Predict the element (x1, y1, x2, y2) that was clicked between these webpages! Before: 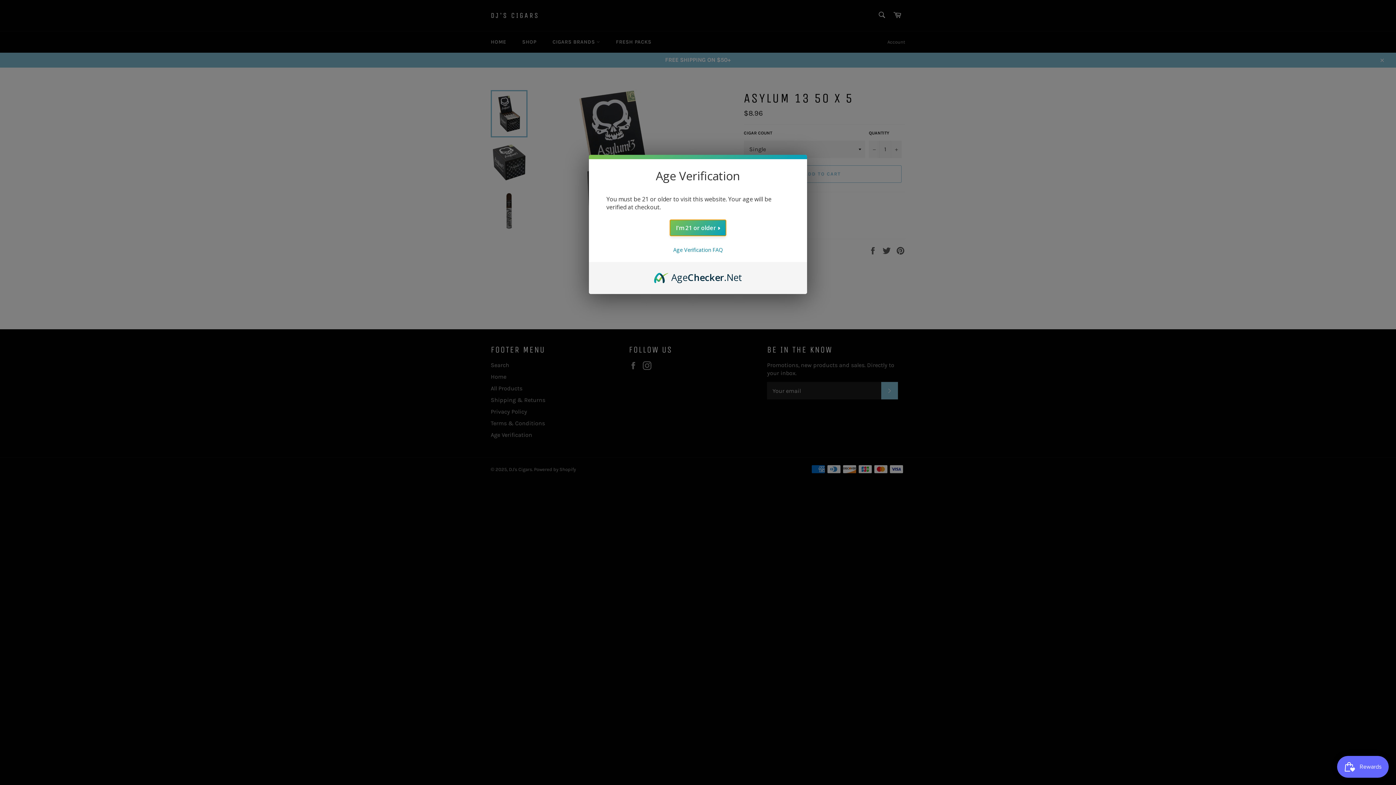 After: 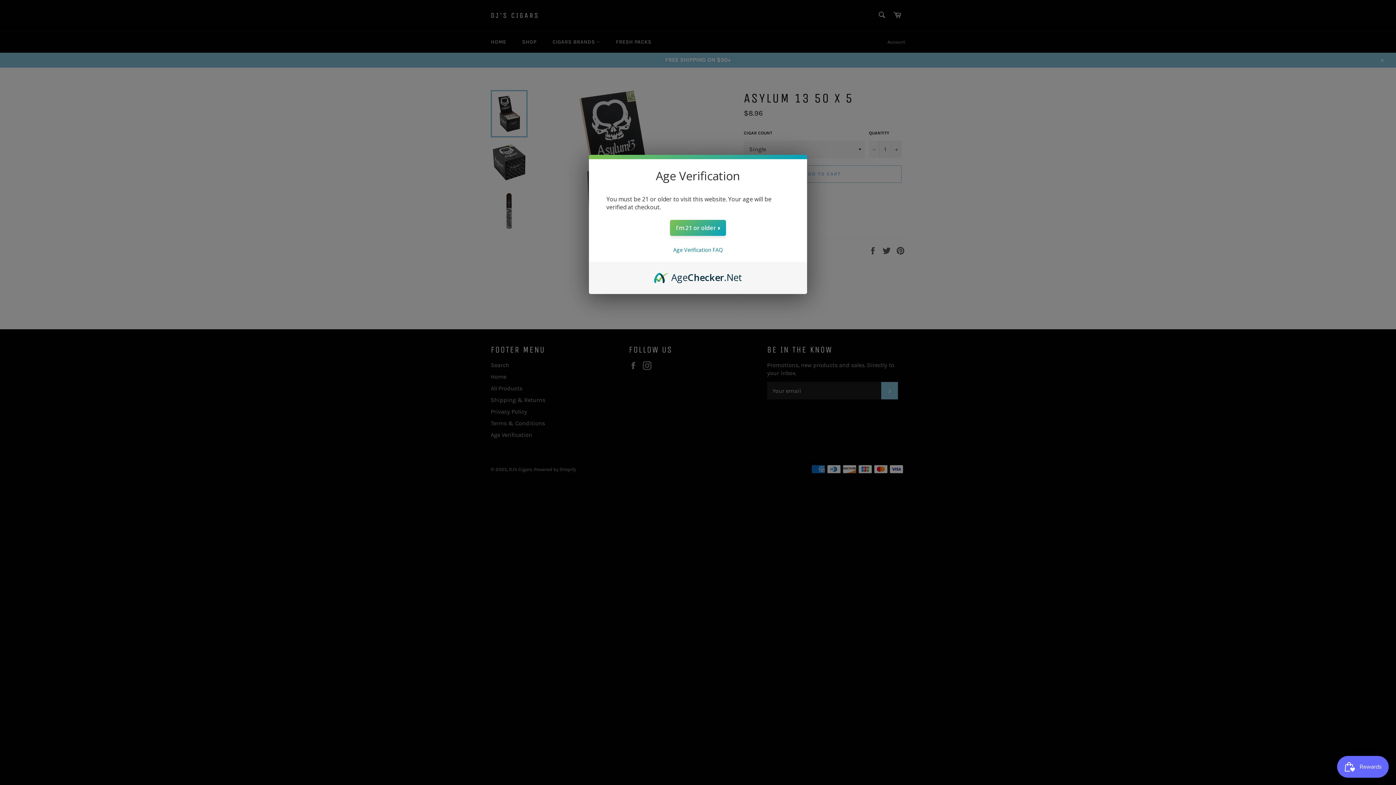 Action: bbox: (654, 270, 742, 278) label: AgeChecker.Net